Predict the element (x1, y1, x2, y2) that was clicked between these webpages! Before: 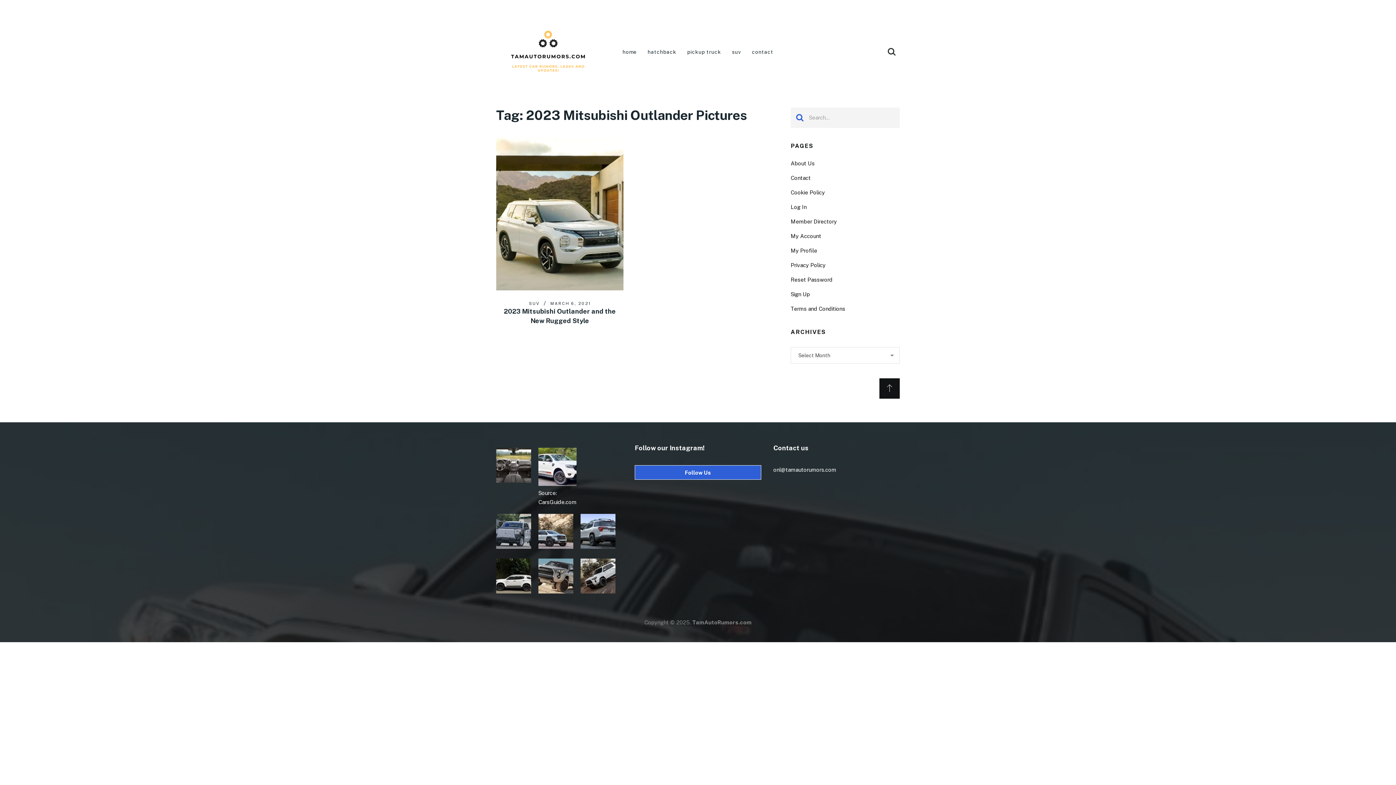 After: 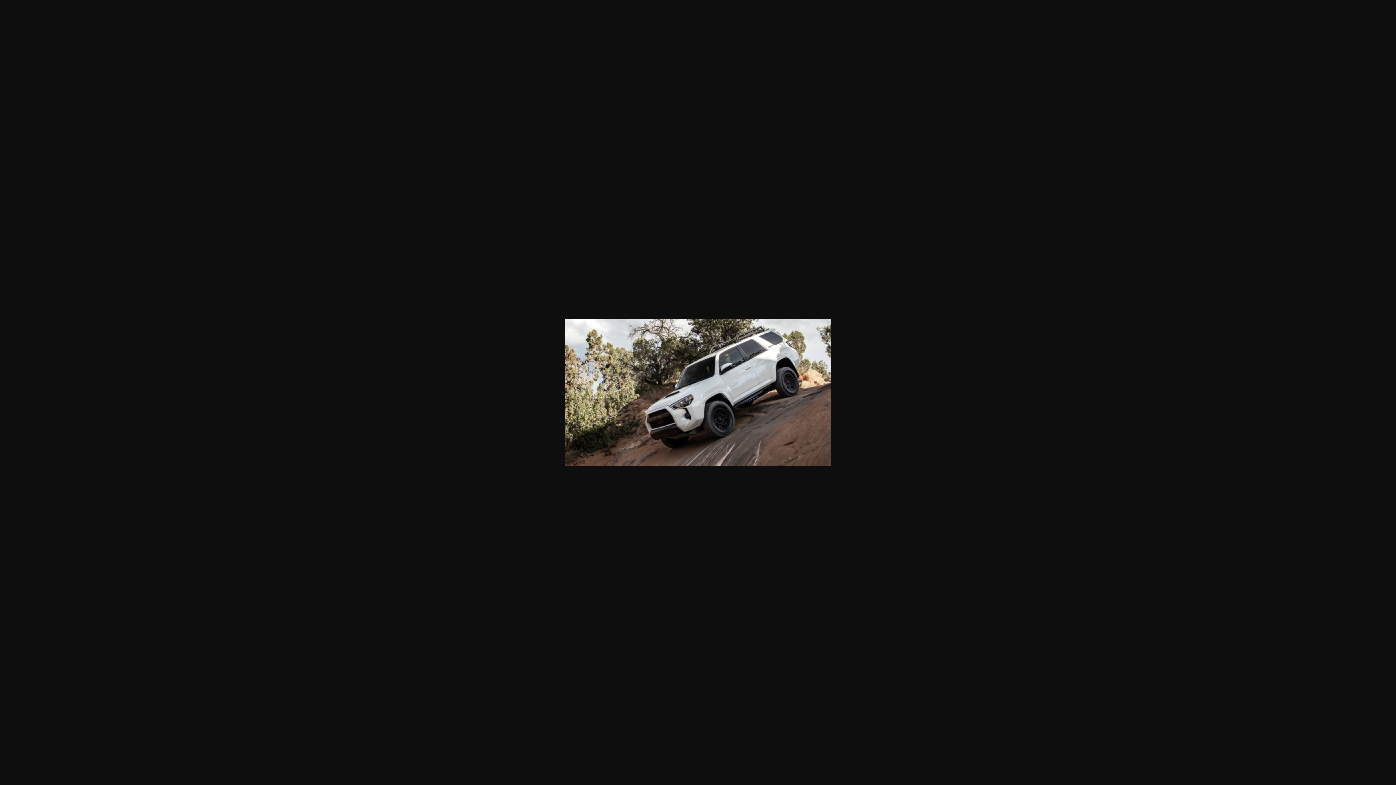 Action: bbox: (580, 588, 615, 594)